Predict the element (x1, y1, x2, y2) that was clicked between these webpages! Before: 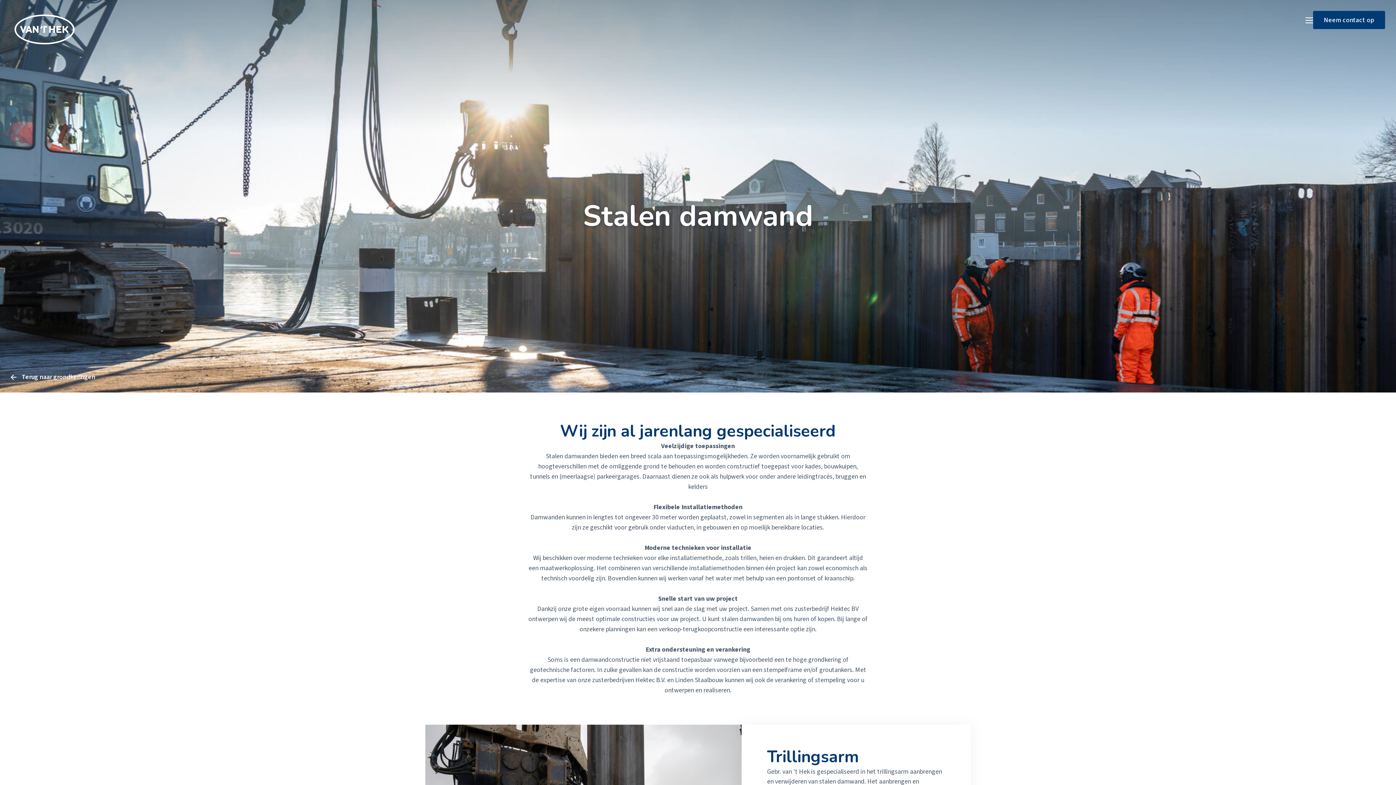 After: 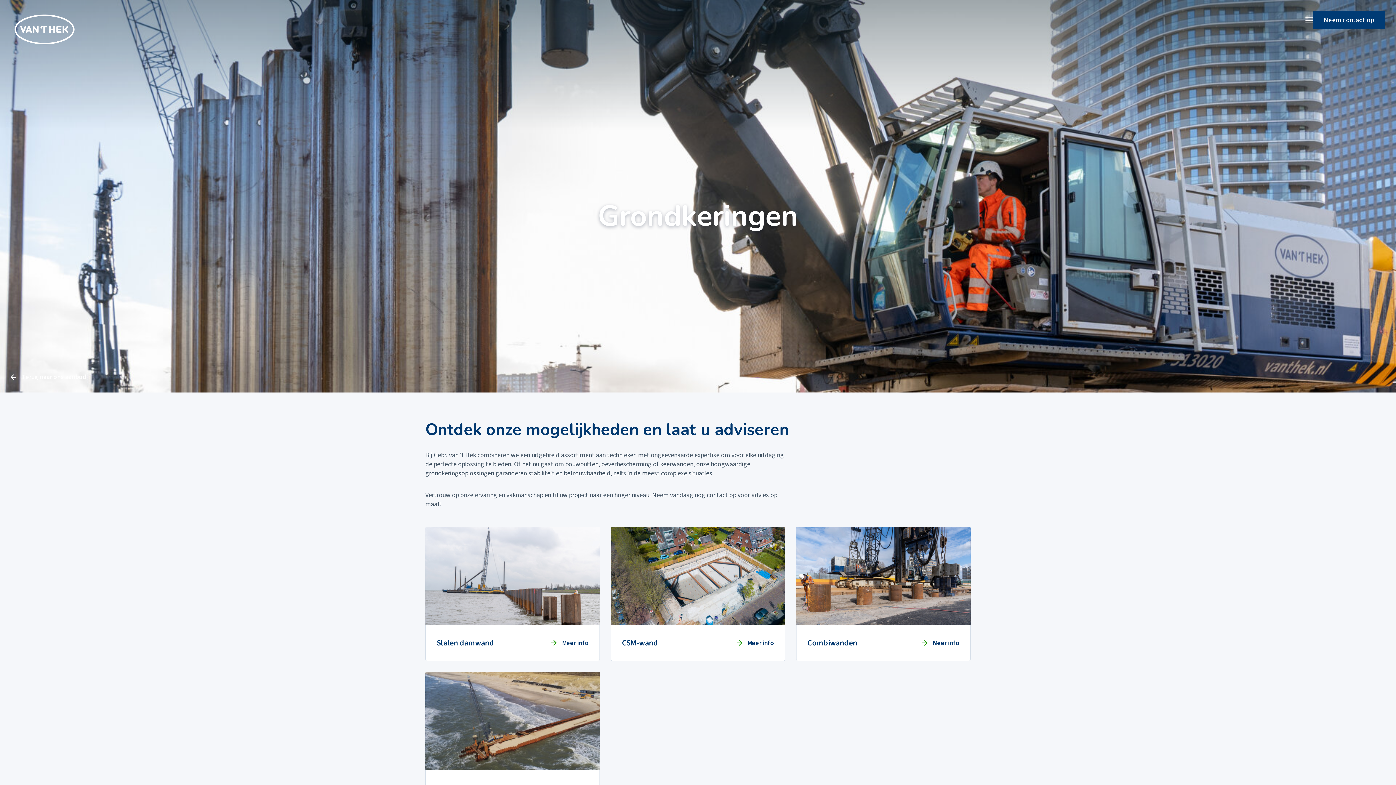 Action: label: Terug naar 
grondkeringen bbox: (10, 372, 95, 381)